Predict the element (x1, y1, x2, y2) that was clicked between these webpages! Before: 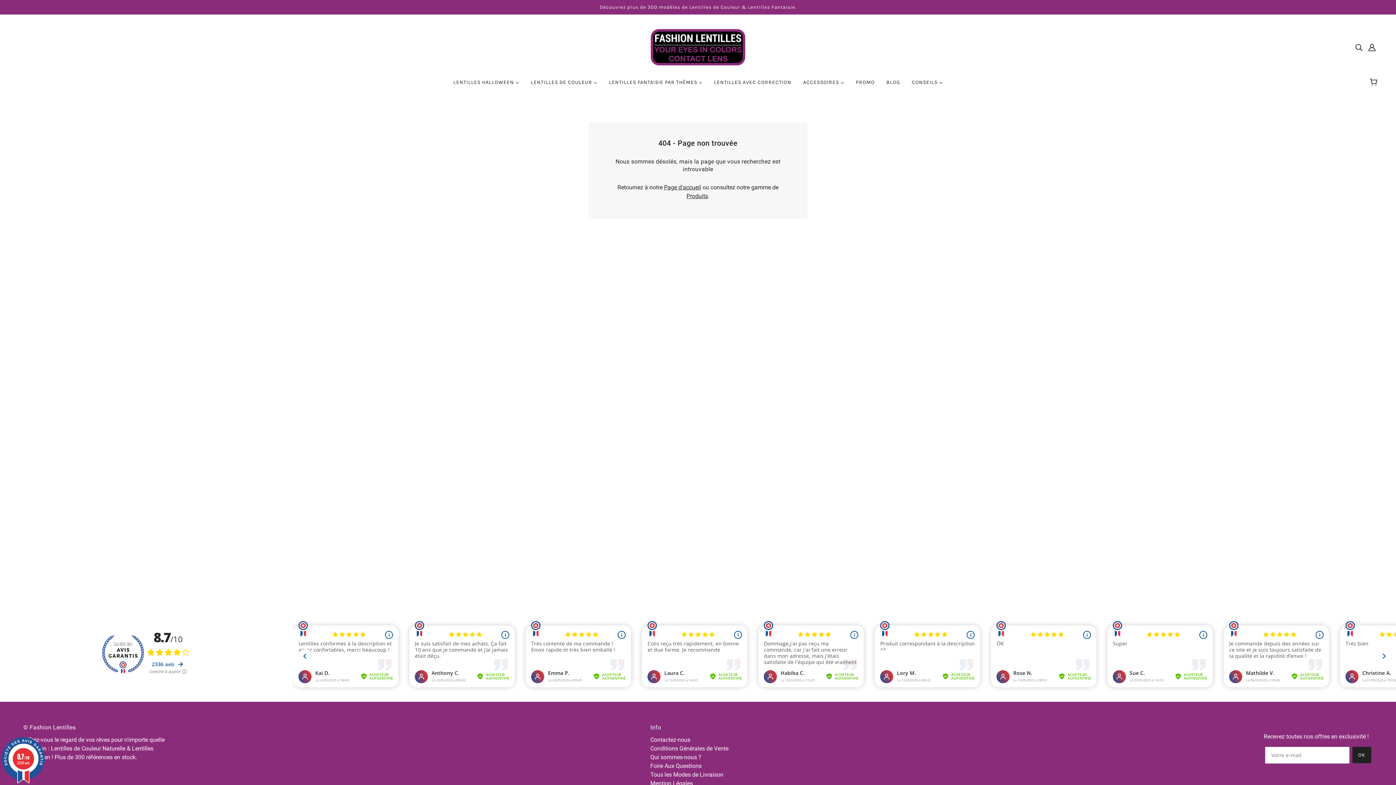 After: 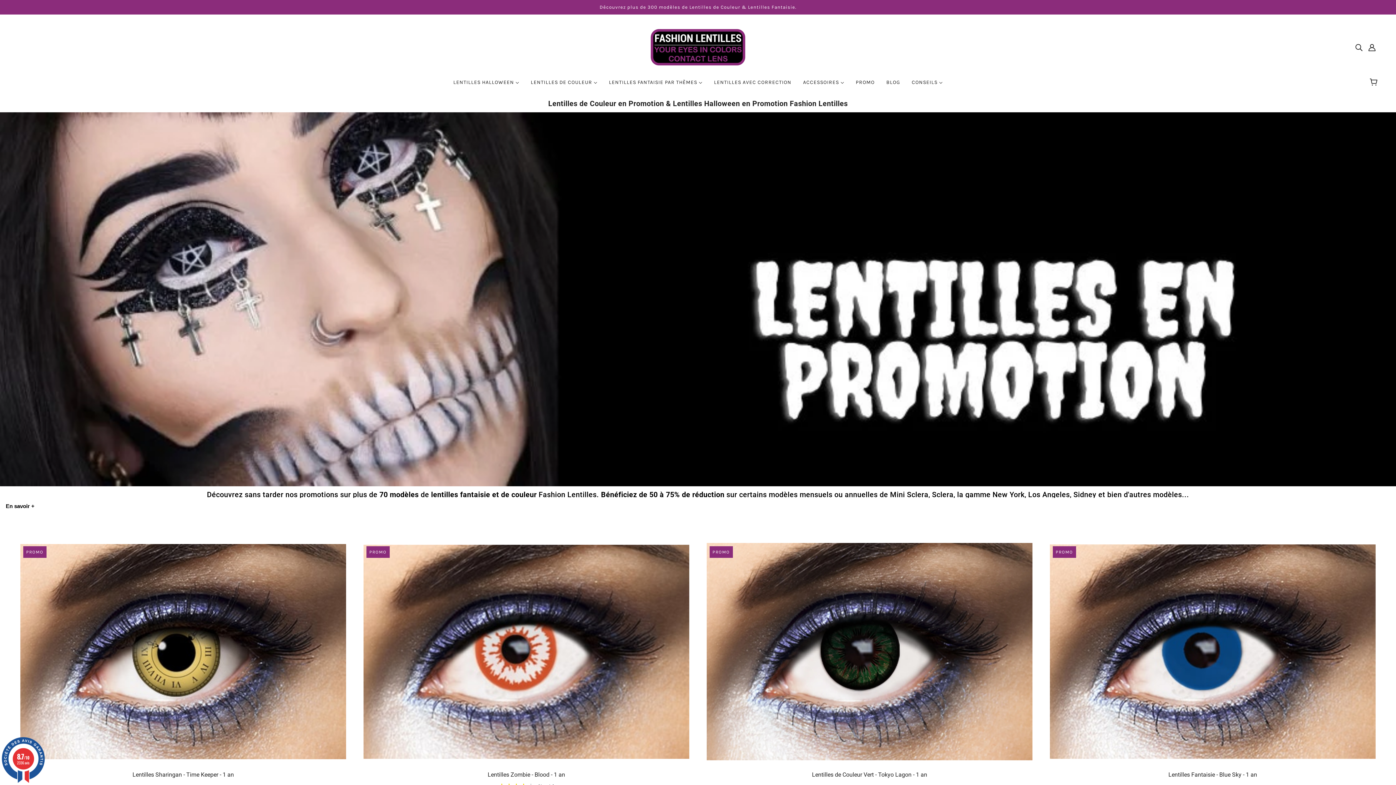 Action: label: PROMO bbox: (850, 74, 880, 96)